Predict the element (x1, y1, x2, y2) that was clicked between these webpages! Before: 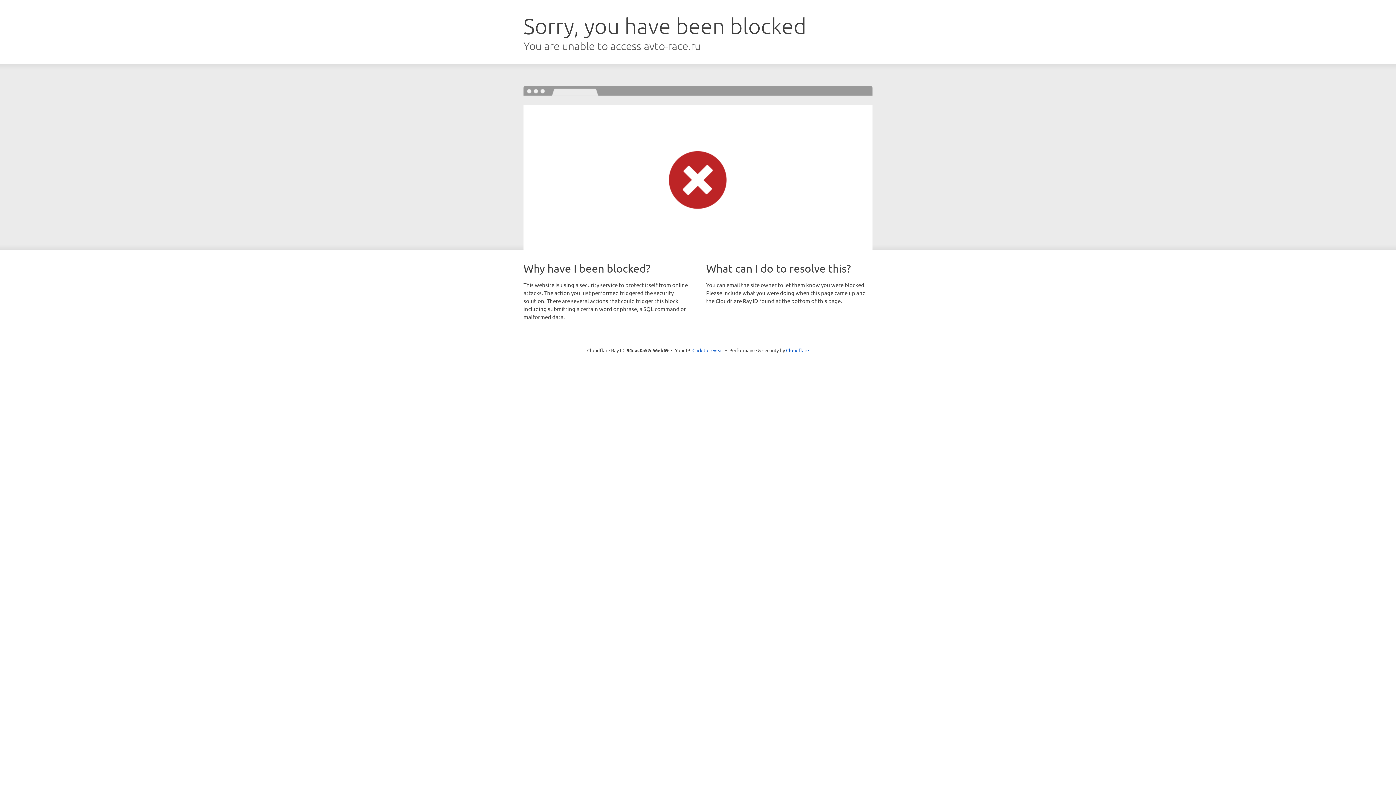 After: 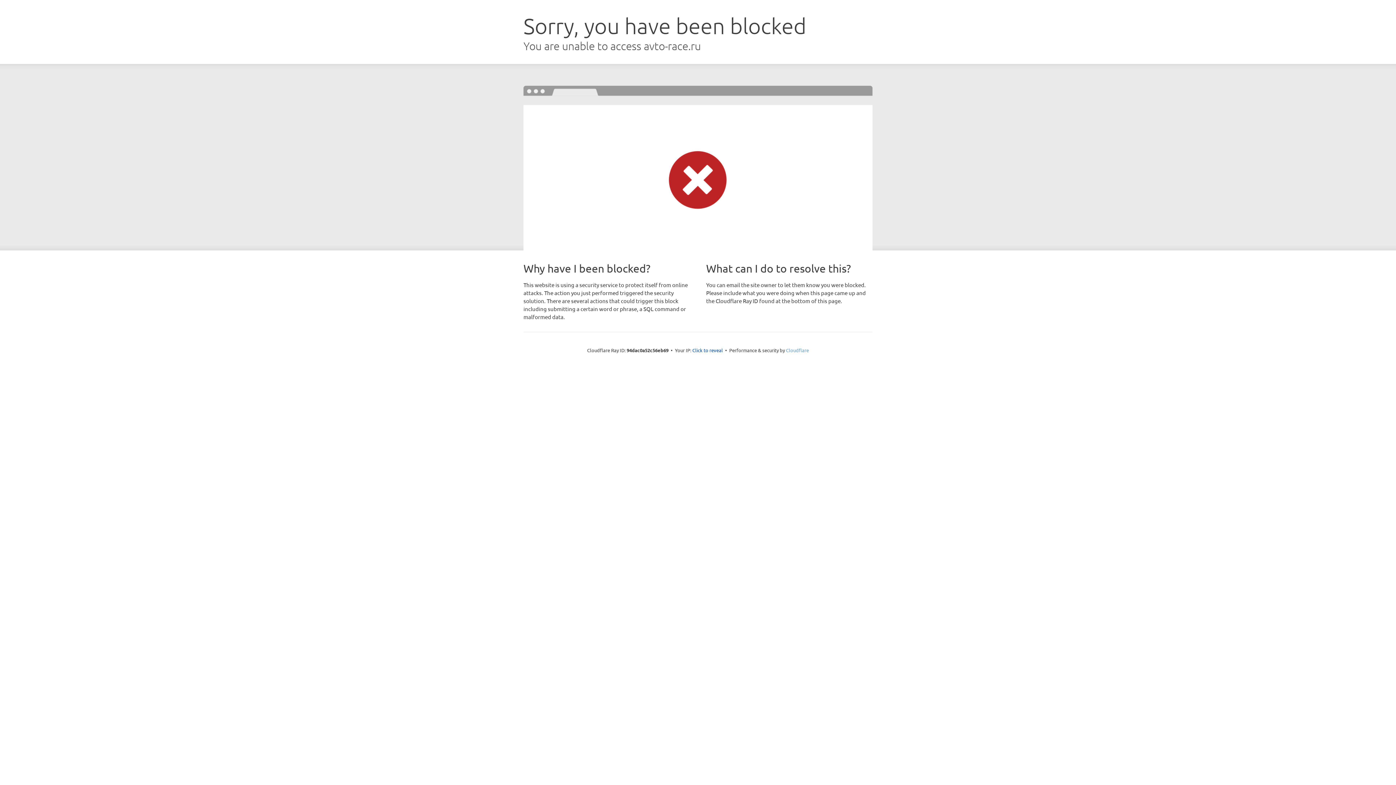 Action: bbox: (786, 347, 809, 353) label: Cloudflare